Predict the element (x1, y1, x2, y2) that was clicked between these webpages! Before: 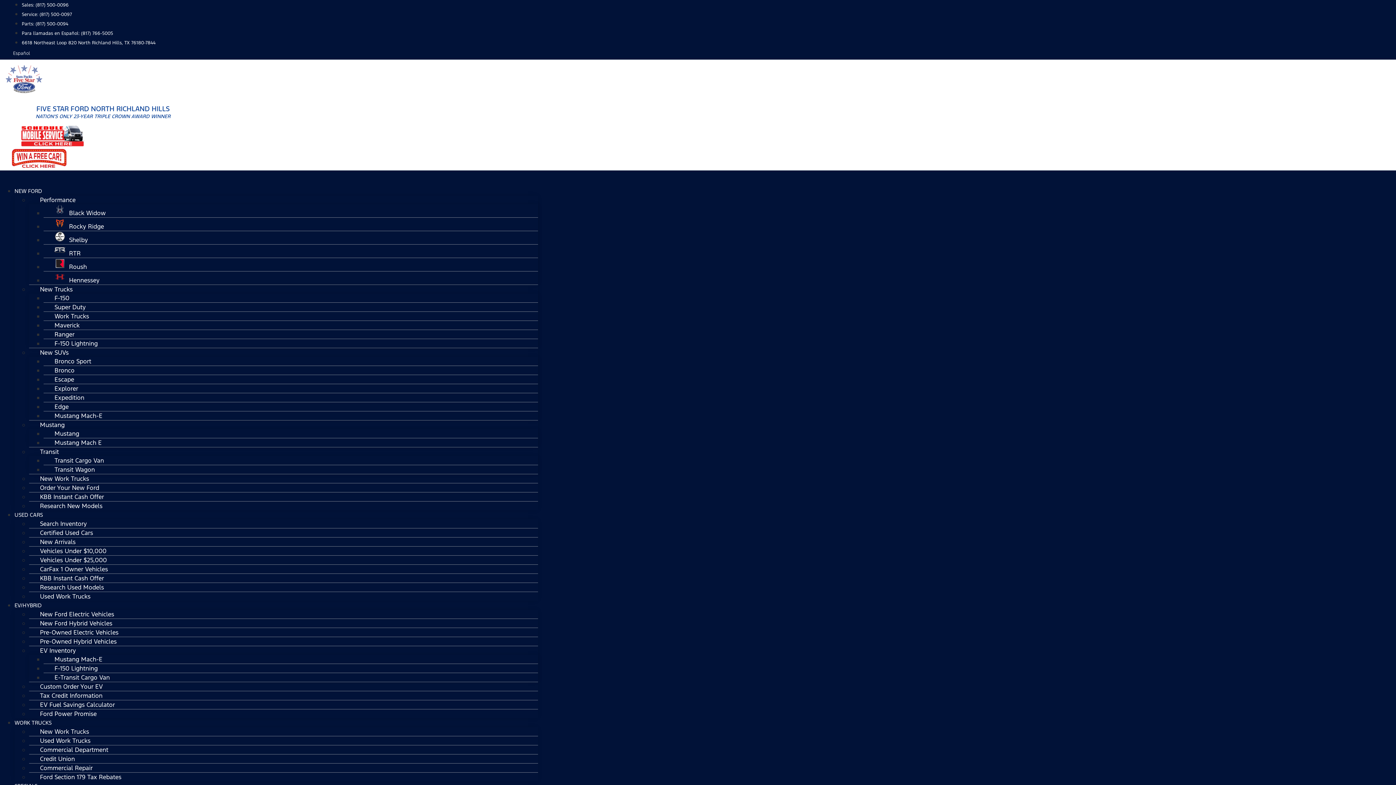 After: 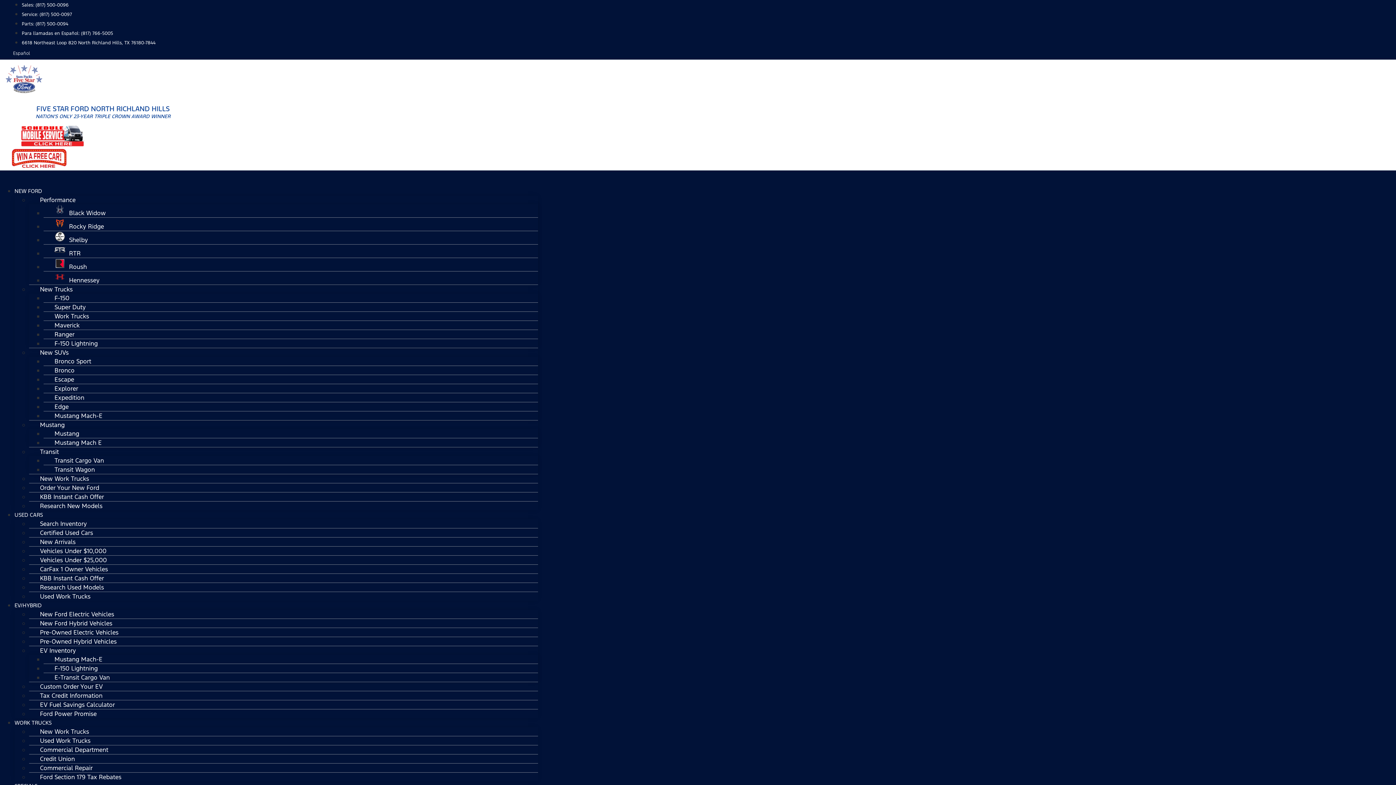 Action: bbox: (21, 21, 68, 26) label: Parts: (817) 500-0094